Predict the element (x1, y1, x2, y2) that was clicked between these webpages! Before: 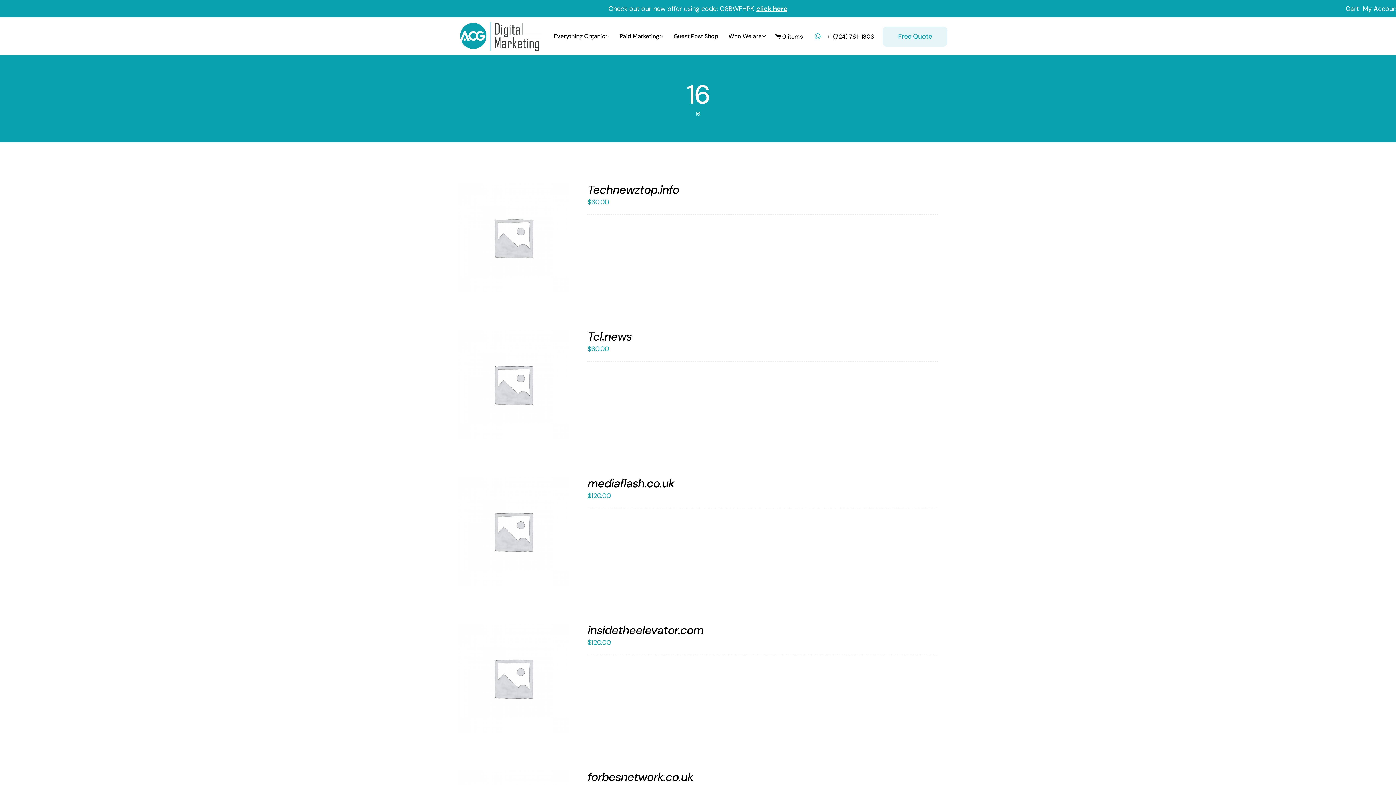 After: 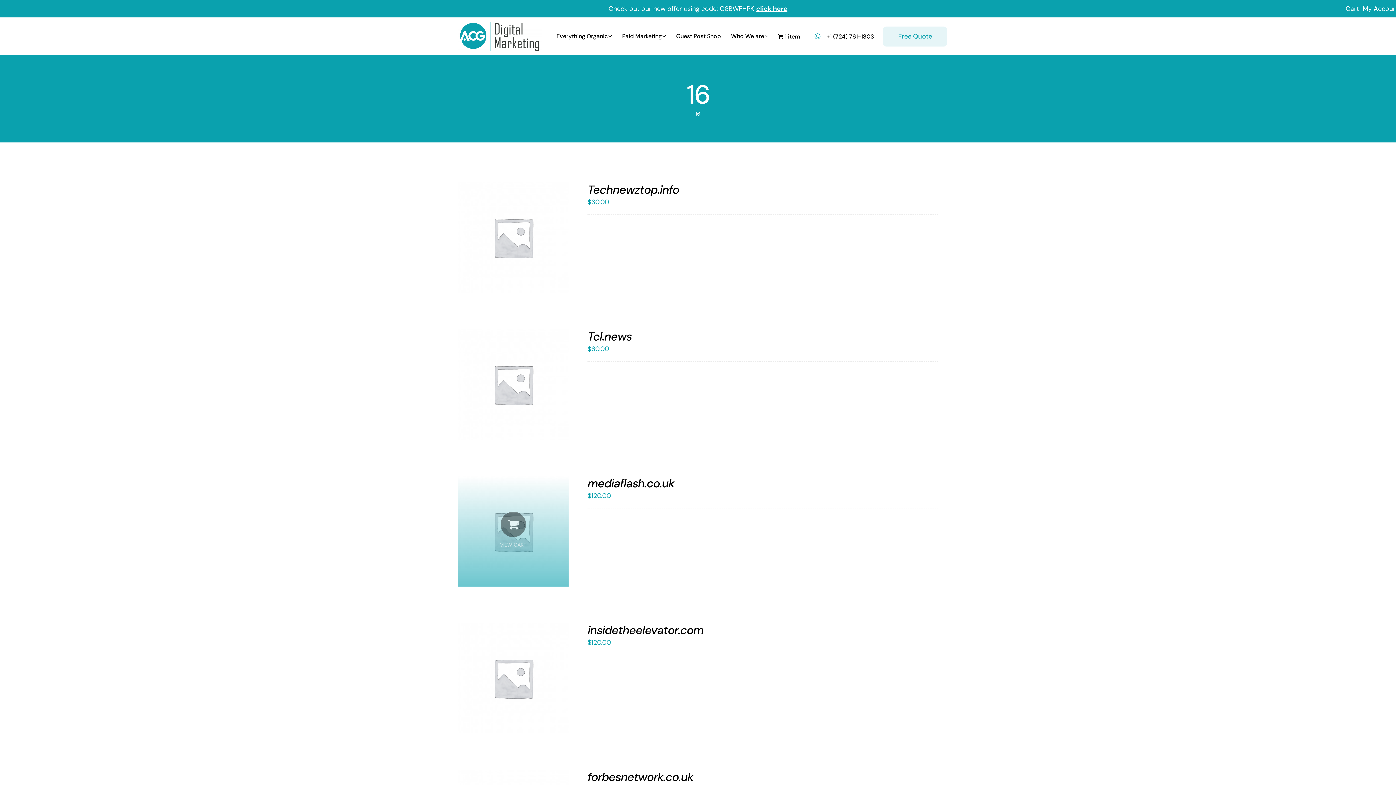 Action: bbox: (481, 530, 513, 536) label: Add to cart: “mediaflash.co.uk”